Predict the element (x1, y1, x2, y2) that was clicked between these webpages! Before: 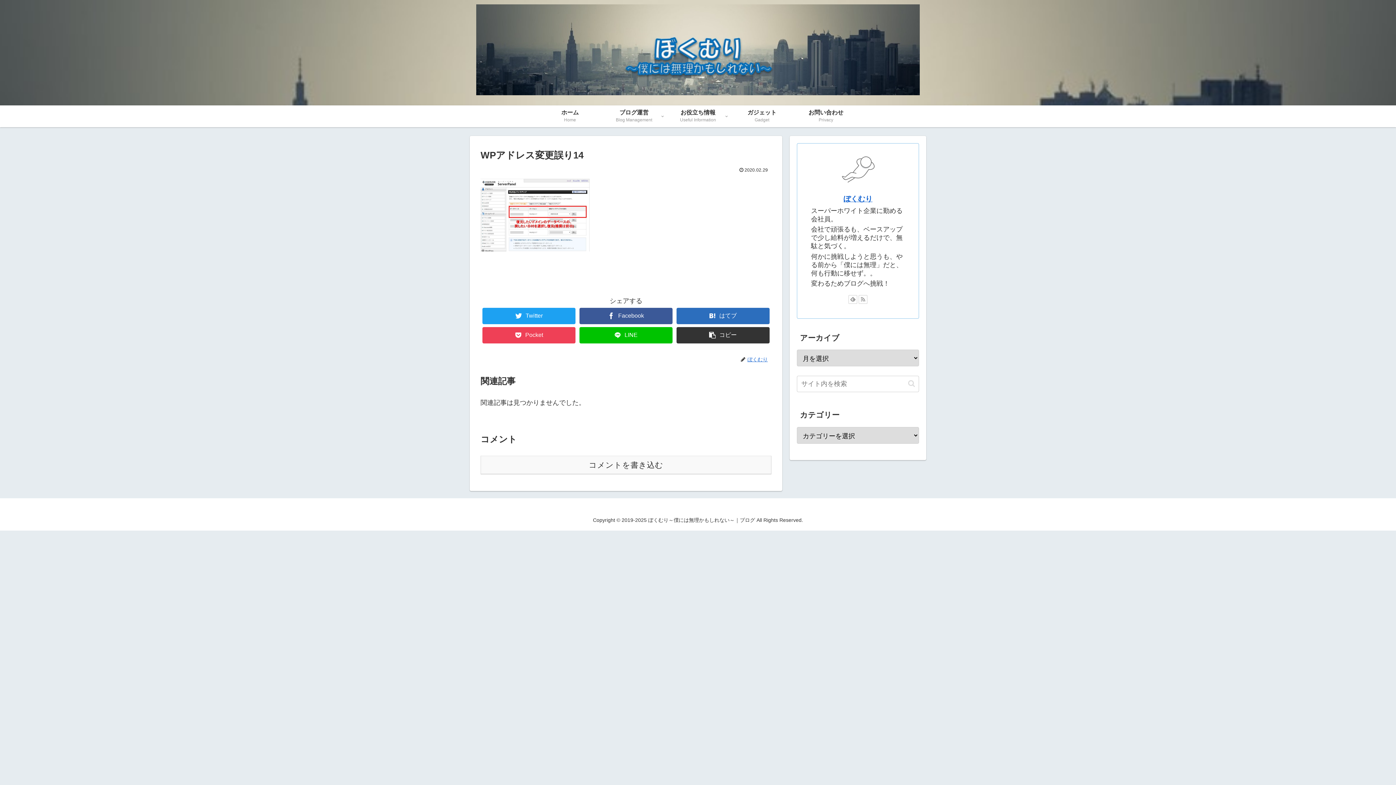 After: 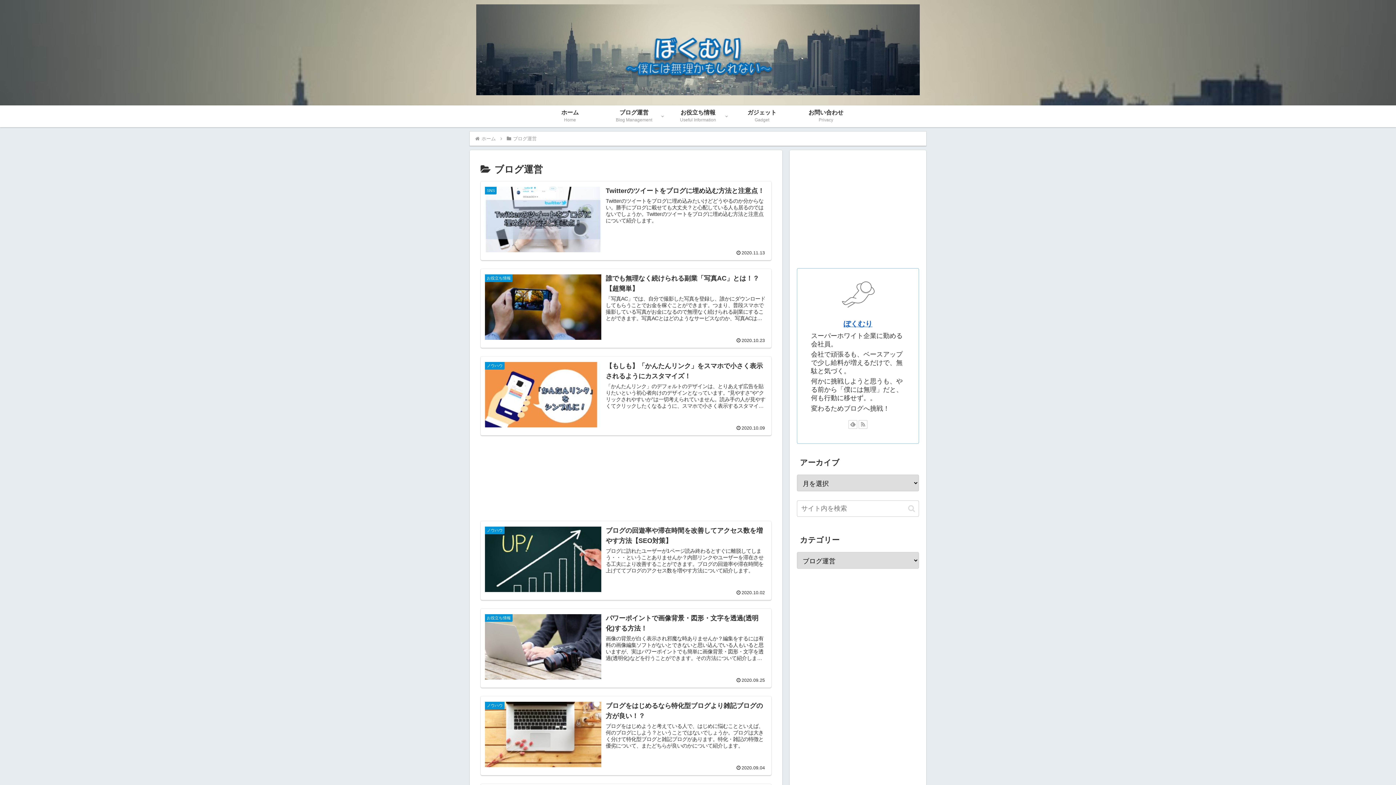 Action: label: ブログ運営
Blog Management bbox: (602, 105, 666, 127)